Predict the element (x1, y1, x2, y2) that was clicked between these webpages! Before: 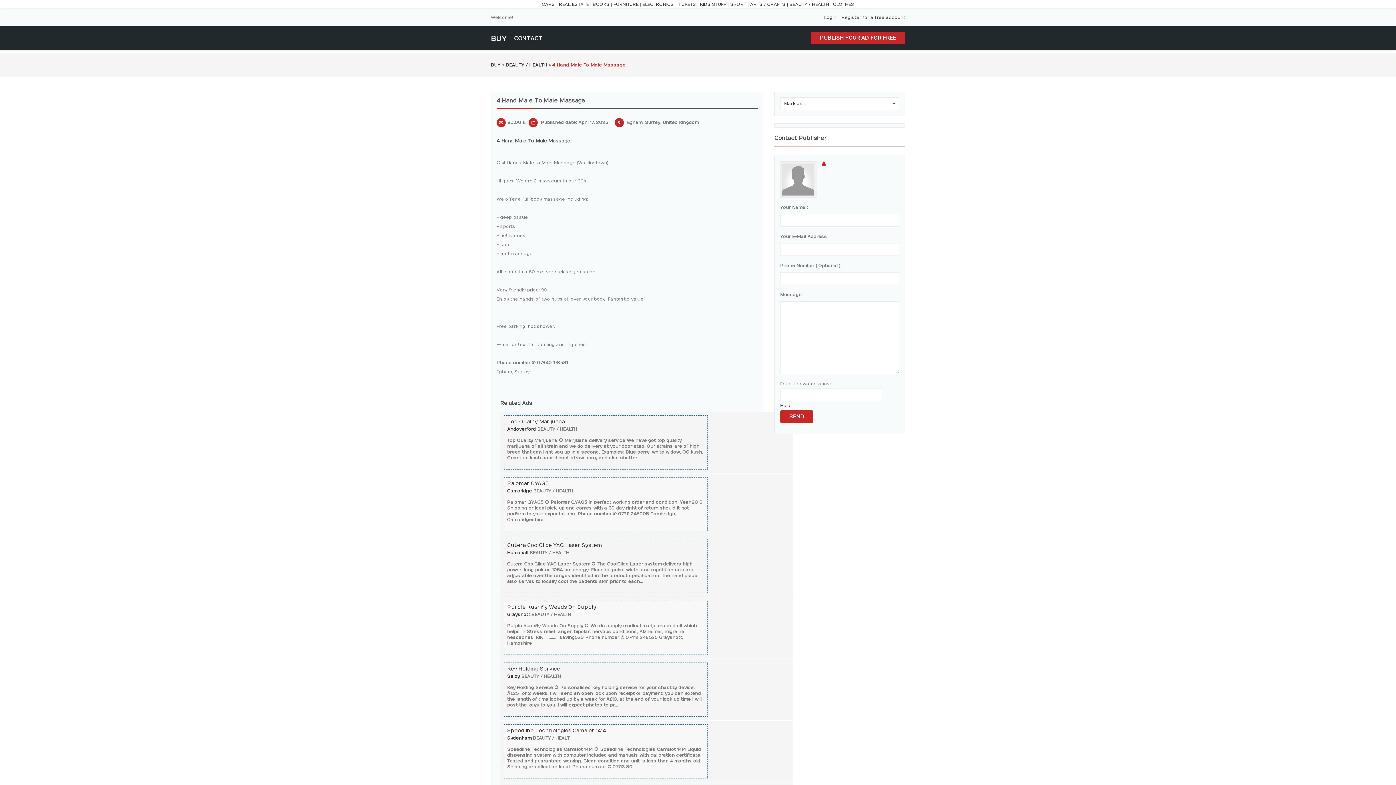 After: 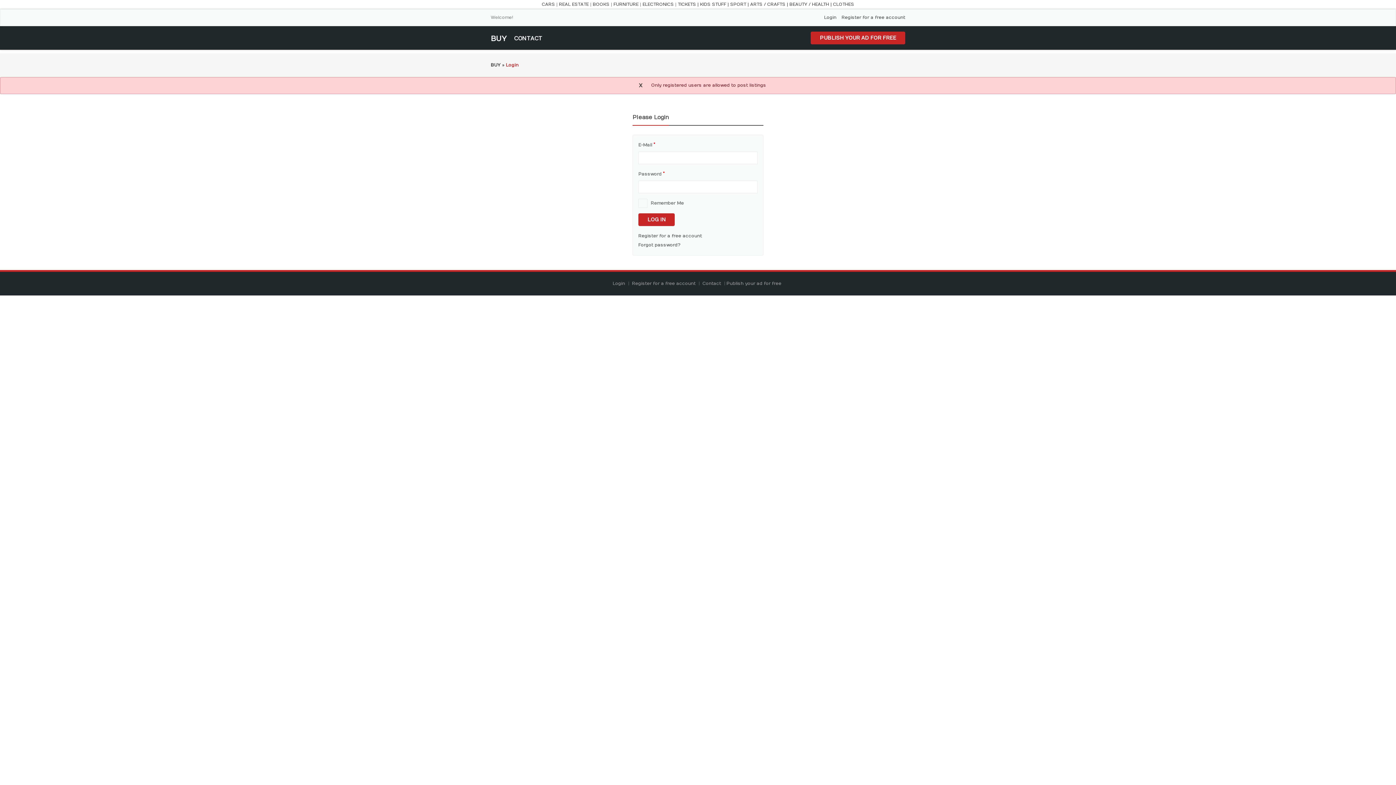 Action: label: PUBLISH YOUR AD FOR FREE bbox: (810, 31, 905, 44)